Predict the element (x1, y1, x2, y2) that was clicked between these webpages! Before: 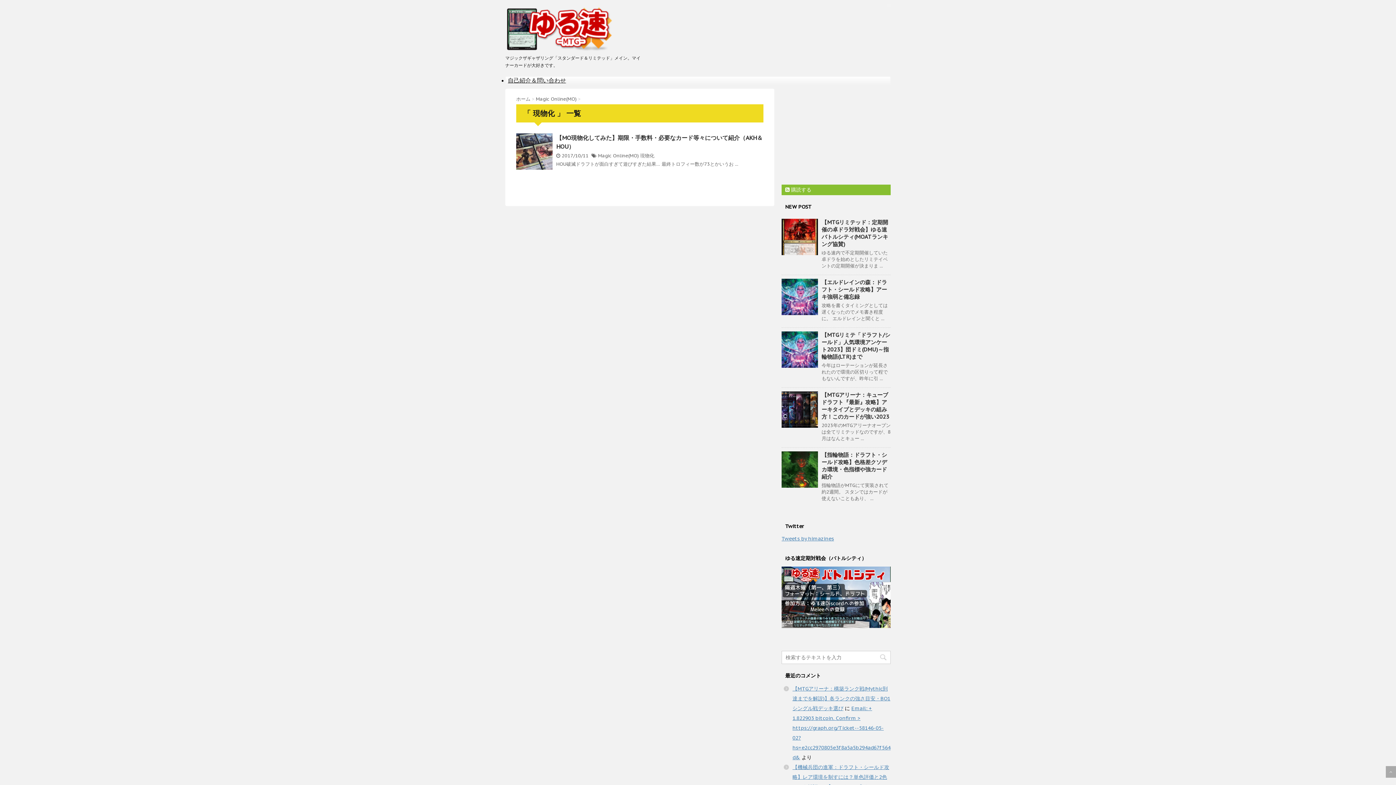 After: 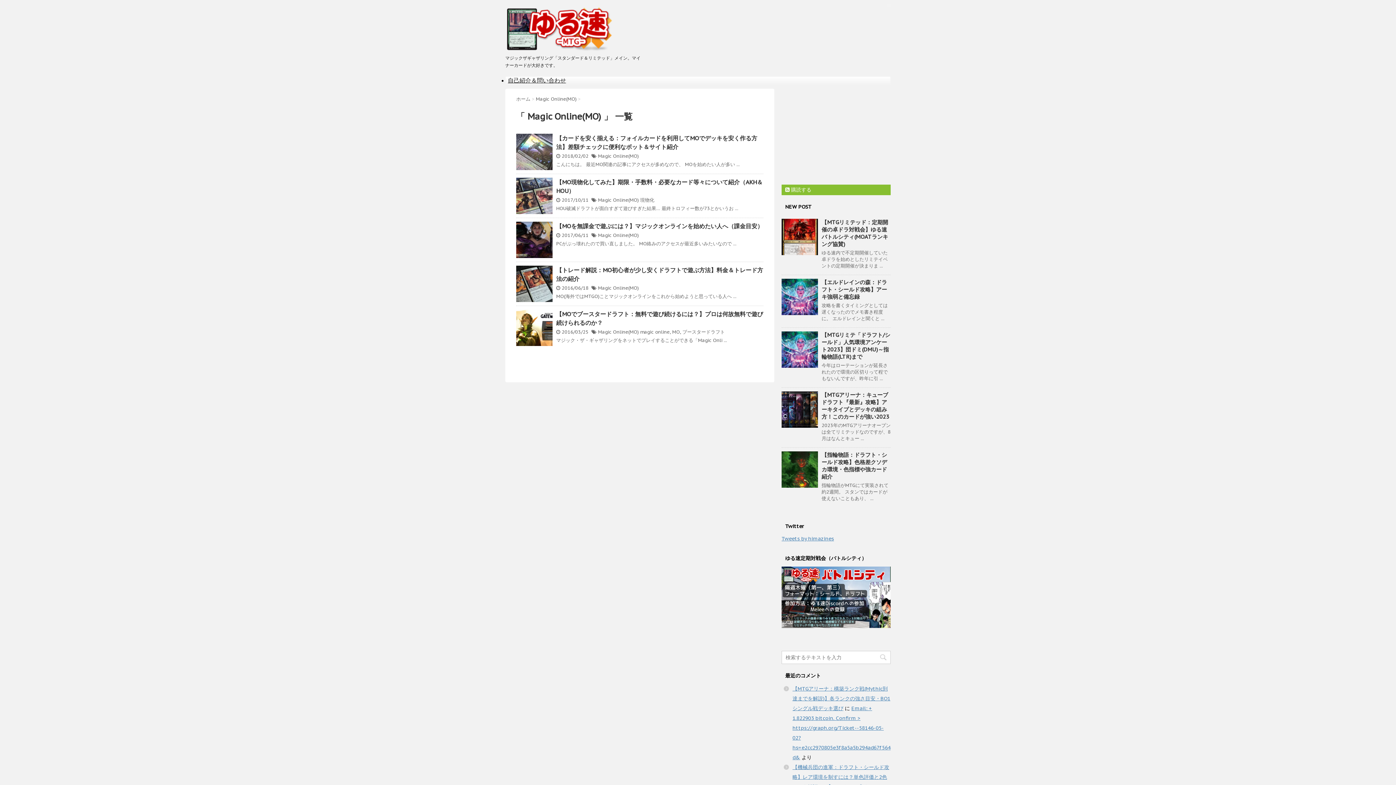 Action: label: Magic Online(MO)  bbox: (536, 96, 578, 102)